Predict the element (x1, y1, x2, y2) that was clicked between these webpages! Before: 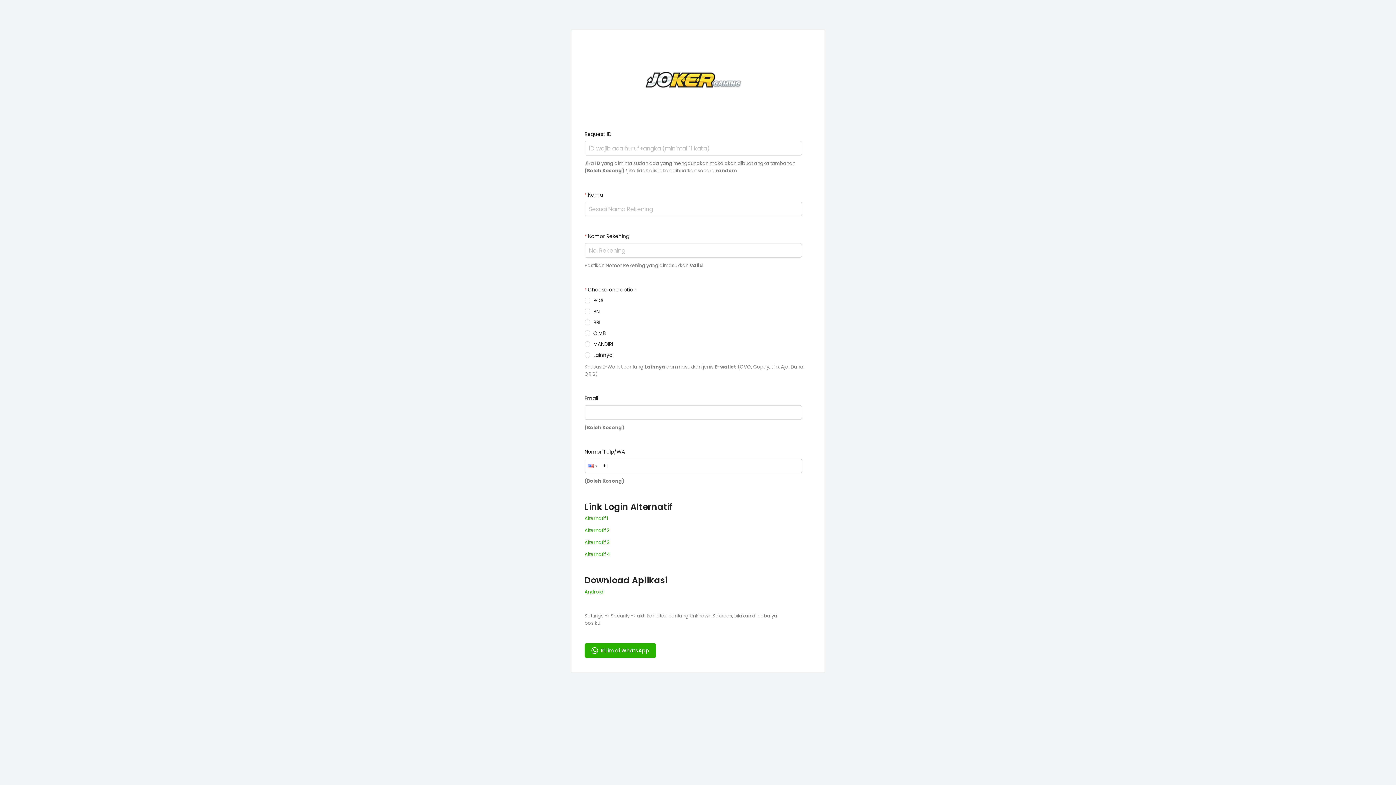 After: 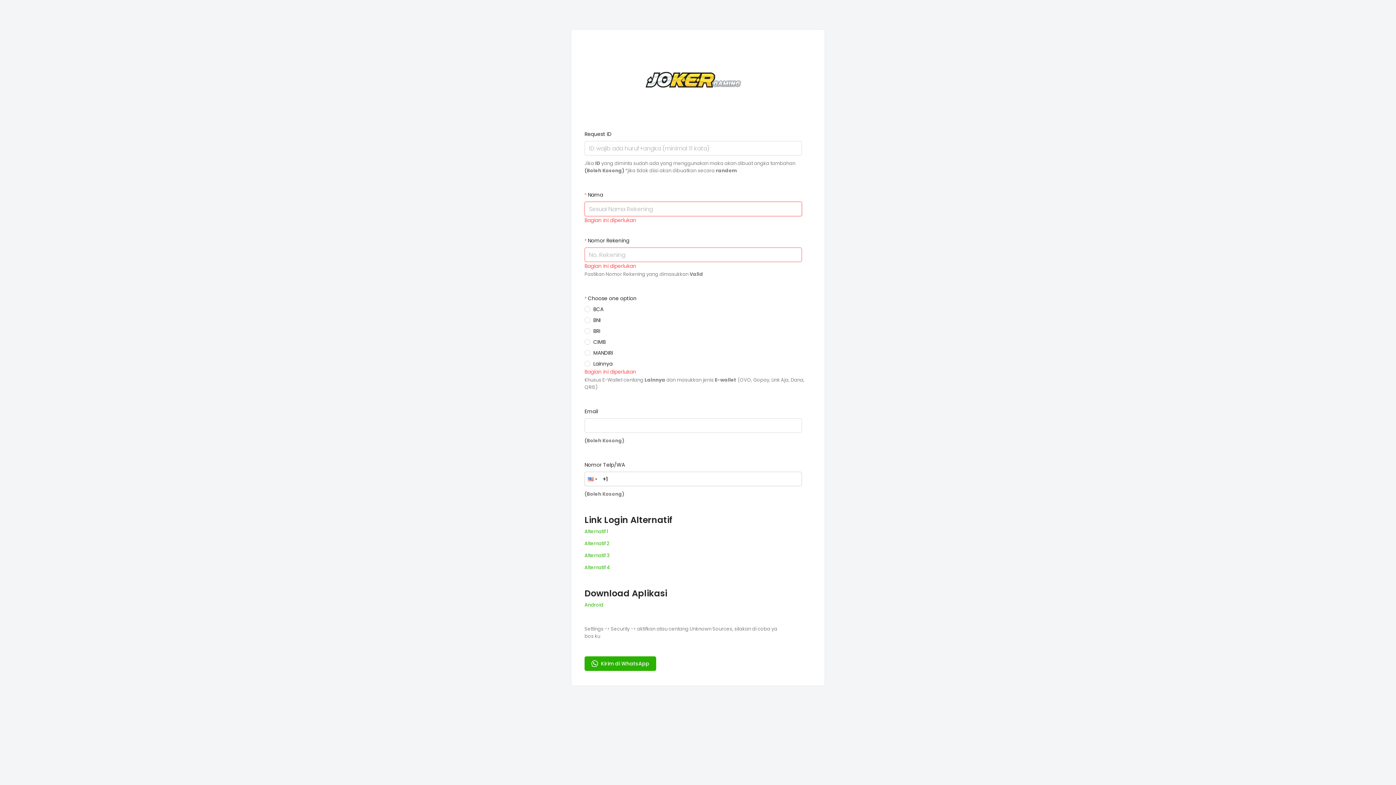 Action: bbox: (584, 643, 656, 658) label: Kirim di WhatsApp